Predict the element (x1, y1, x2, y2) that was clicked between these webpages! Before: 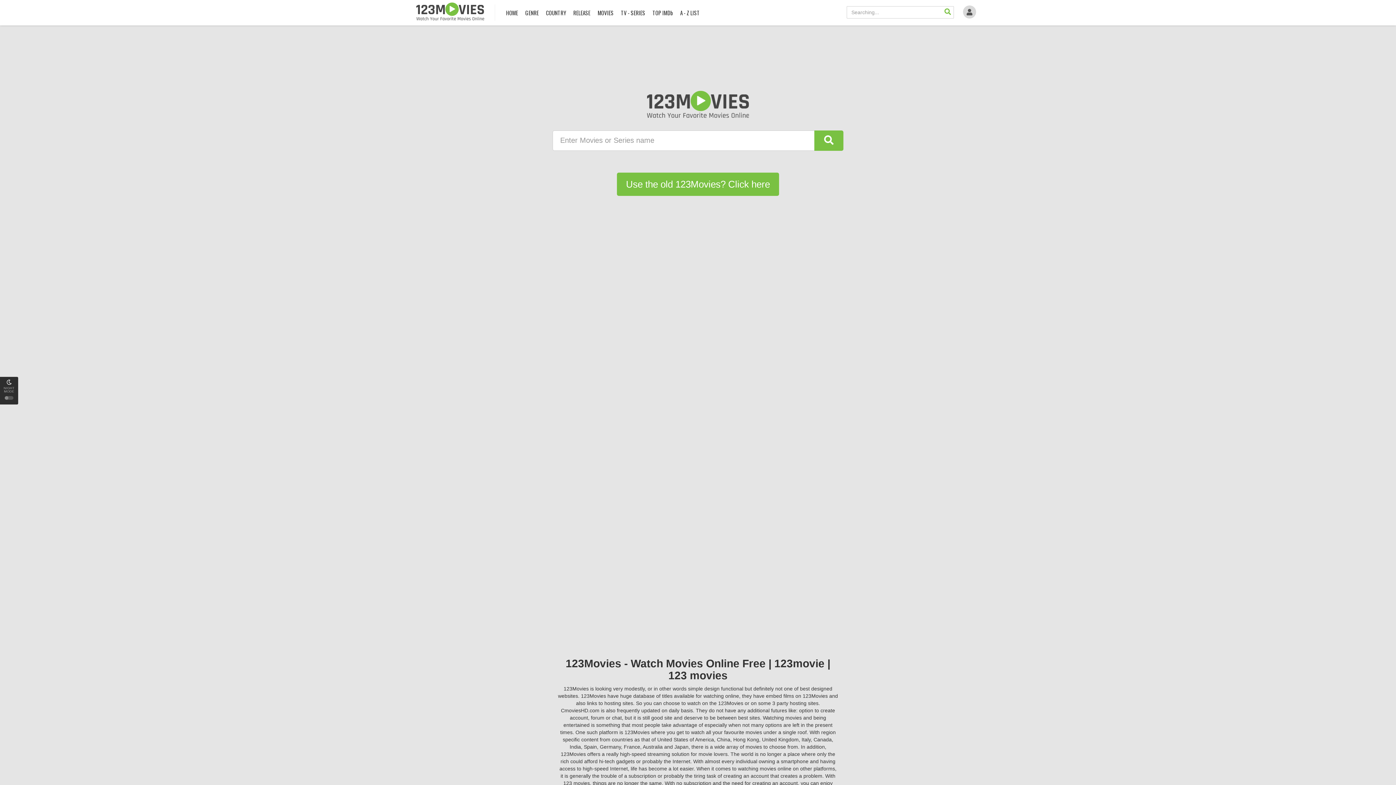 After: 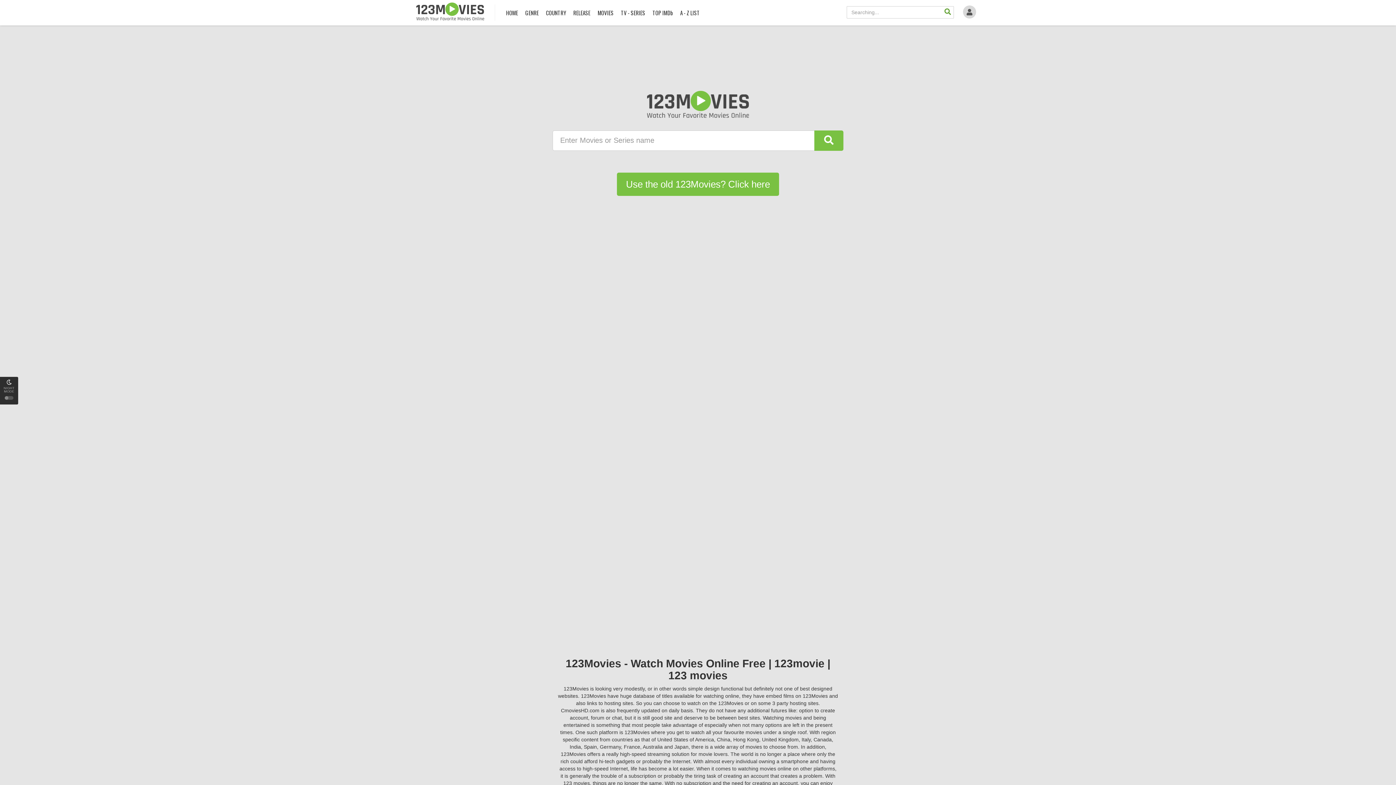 Action: bbox: (941, 6, 954, 18)